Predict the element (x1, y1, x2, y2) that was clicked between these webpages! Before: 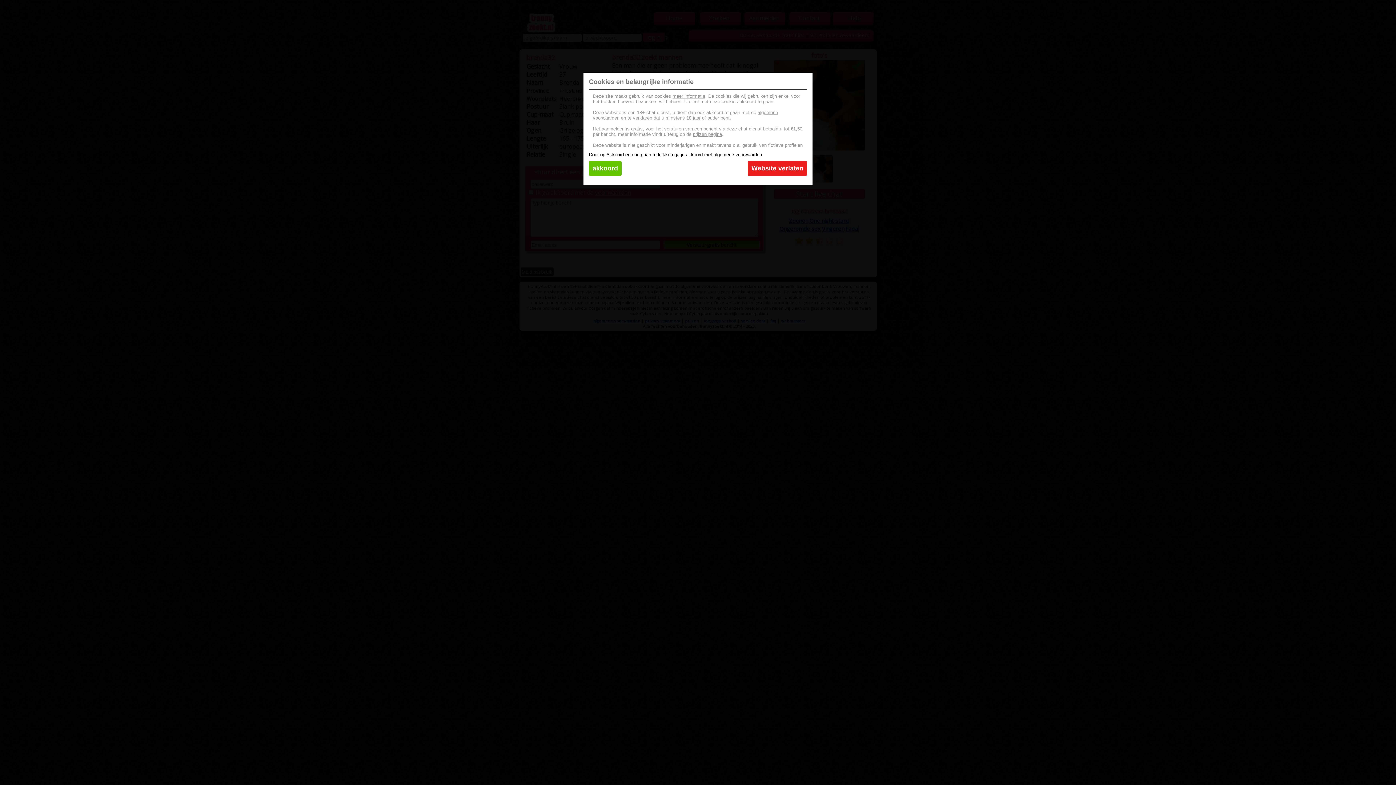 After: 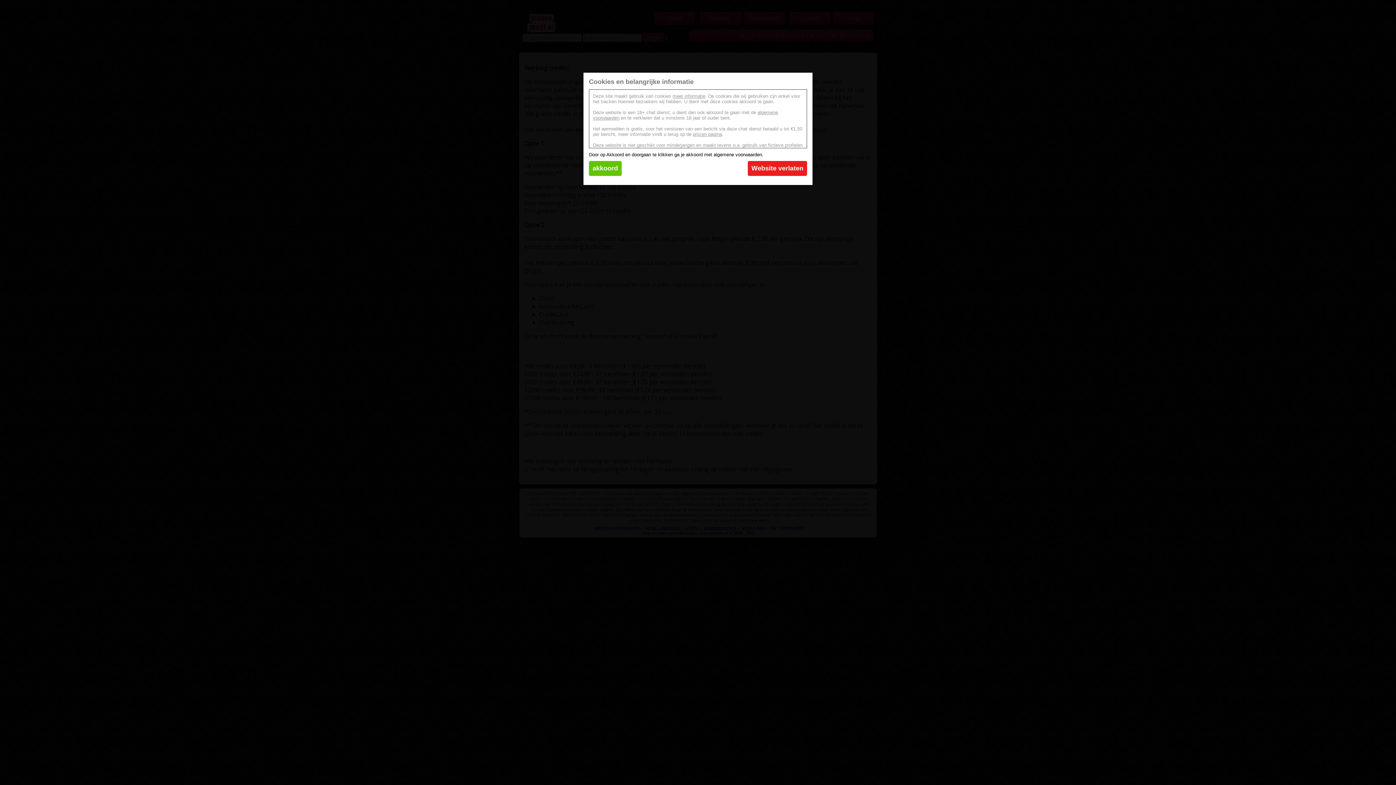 Action: bbox: (693, 131, 722, 137) label: prijzen pagina